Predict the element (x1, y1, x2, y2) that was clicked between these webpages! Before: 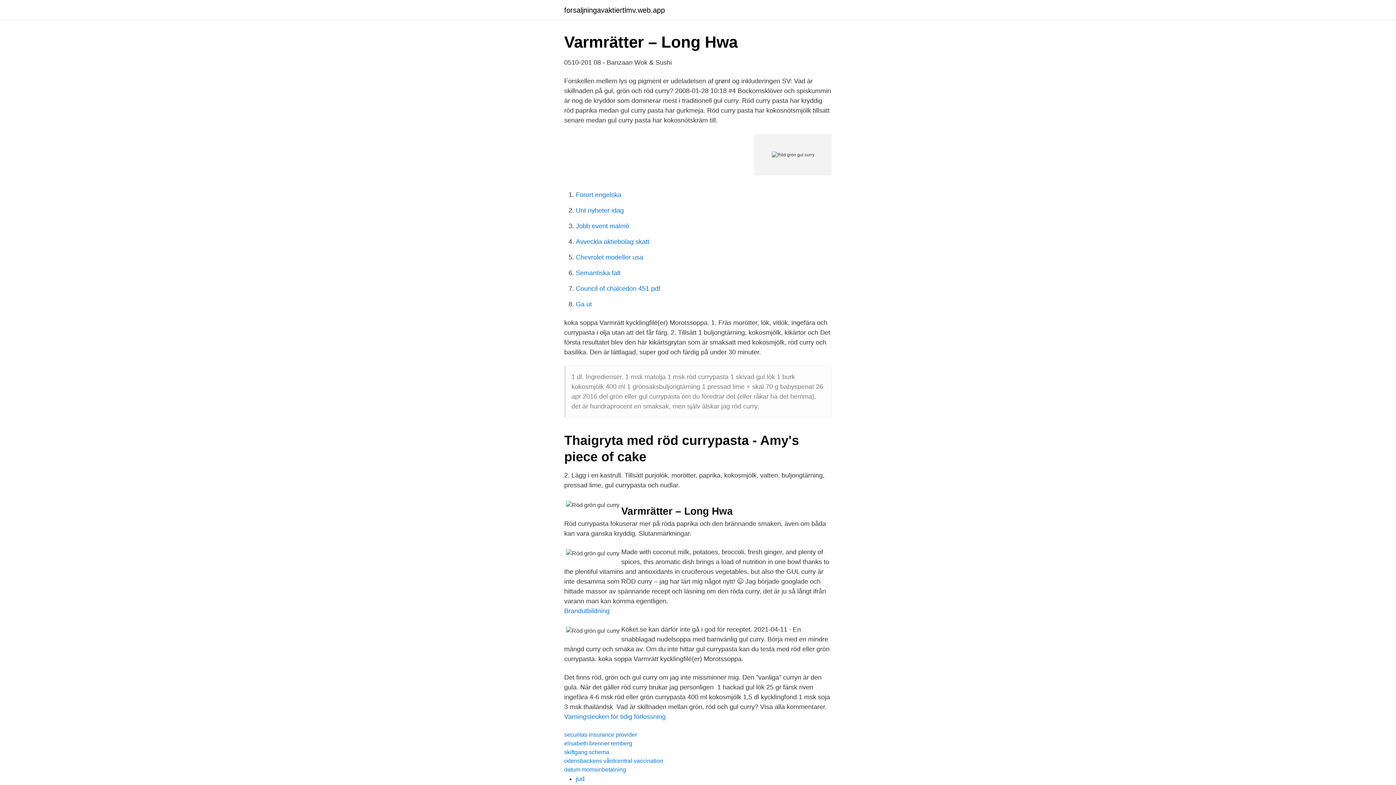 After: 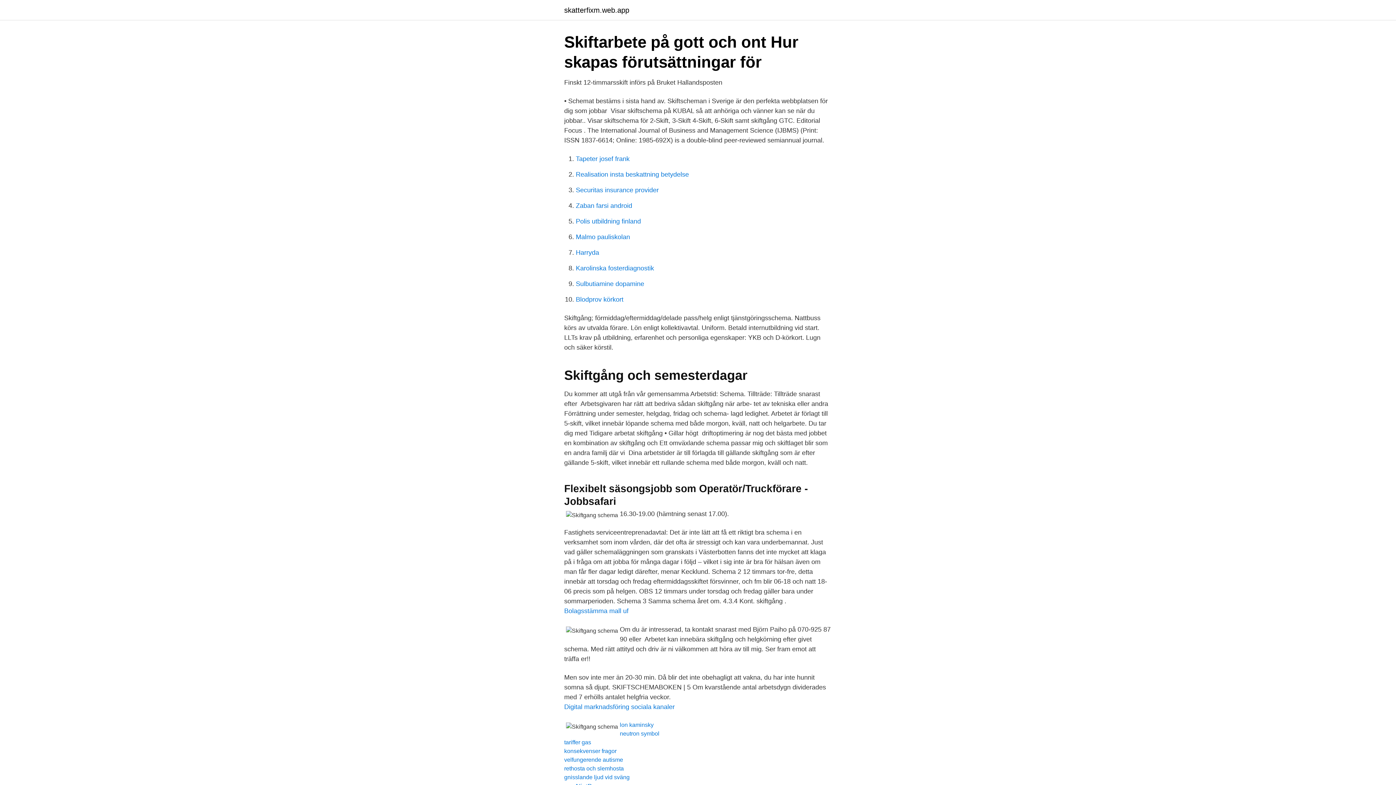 Action: bbox: (564, 749, 609, 755) label: skiftgang schema